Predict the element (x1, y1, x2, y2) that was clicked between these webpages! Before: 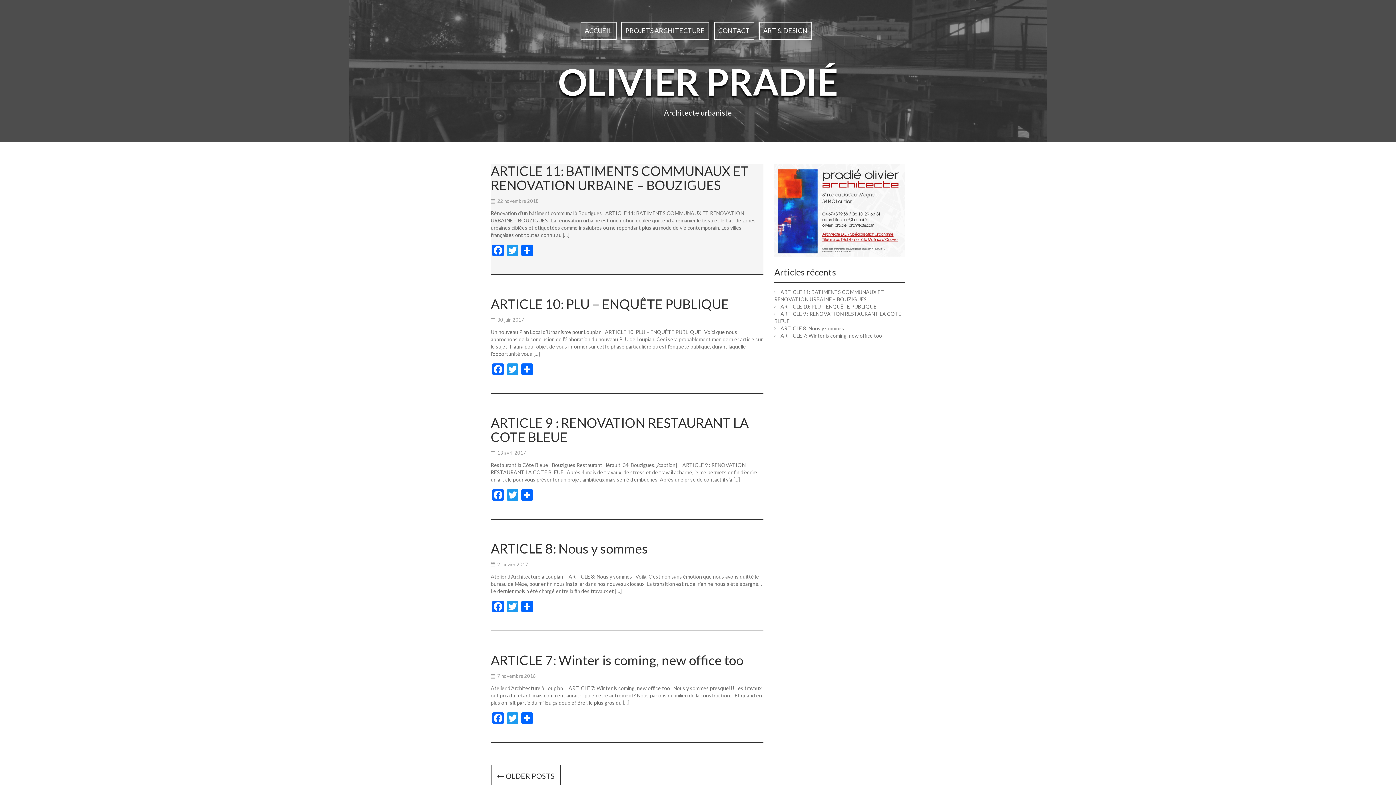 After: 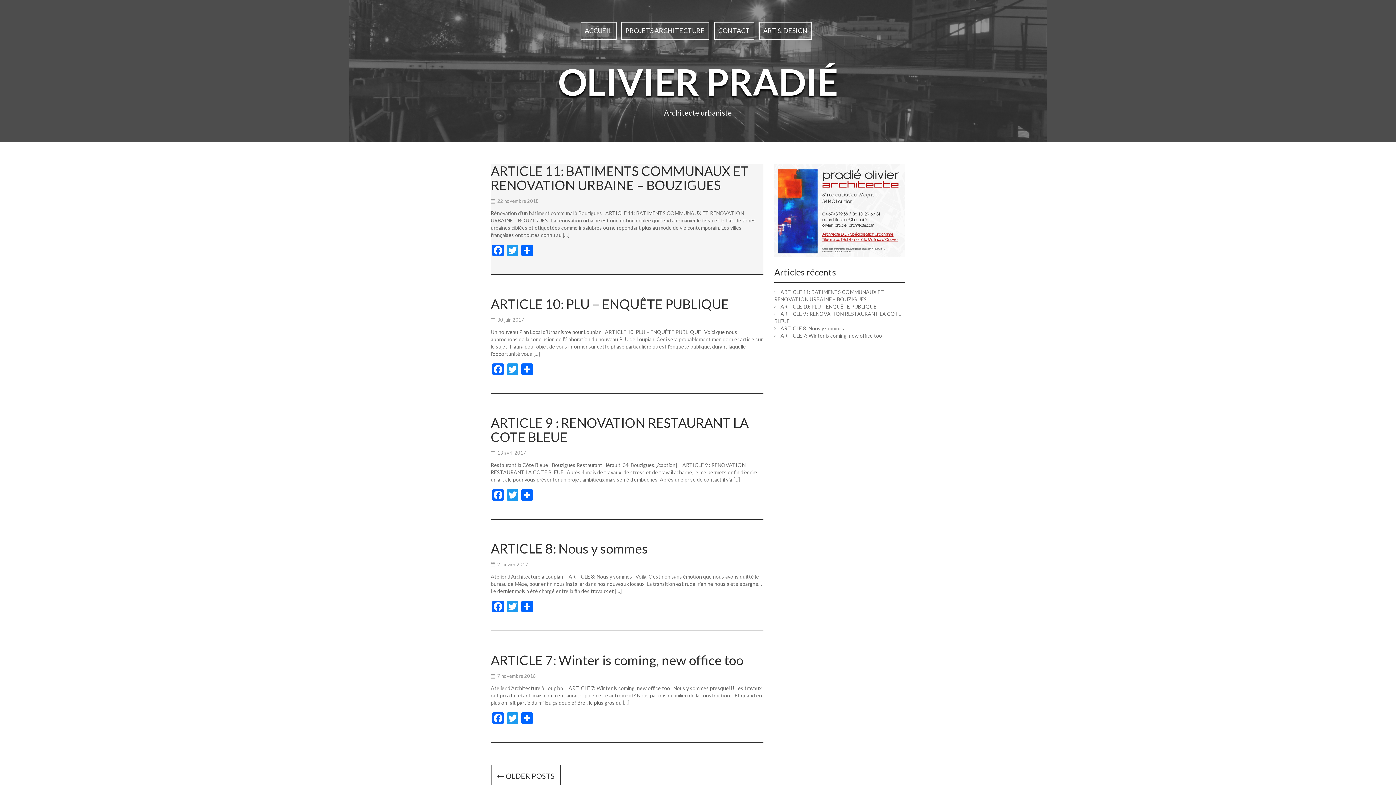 Action: label: ARTICLE 7: Winter is coming, new office too bbox: (490, 652, 743, 668)